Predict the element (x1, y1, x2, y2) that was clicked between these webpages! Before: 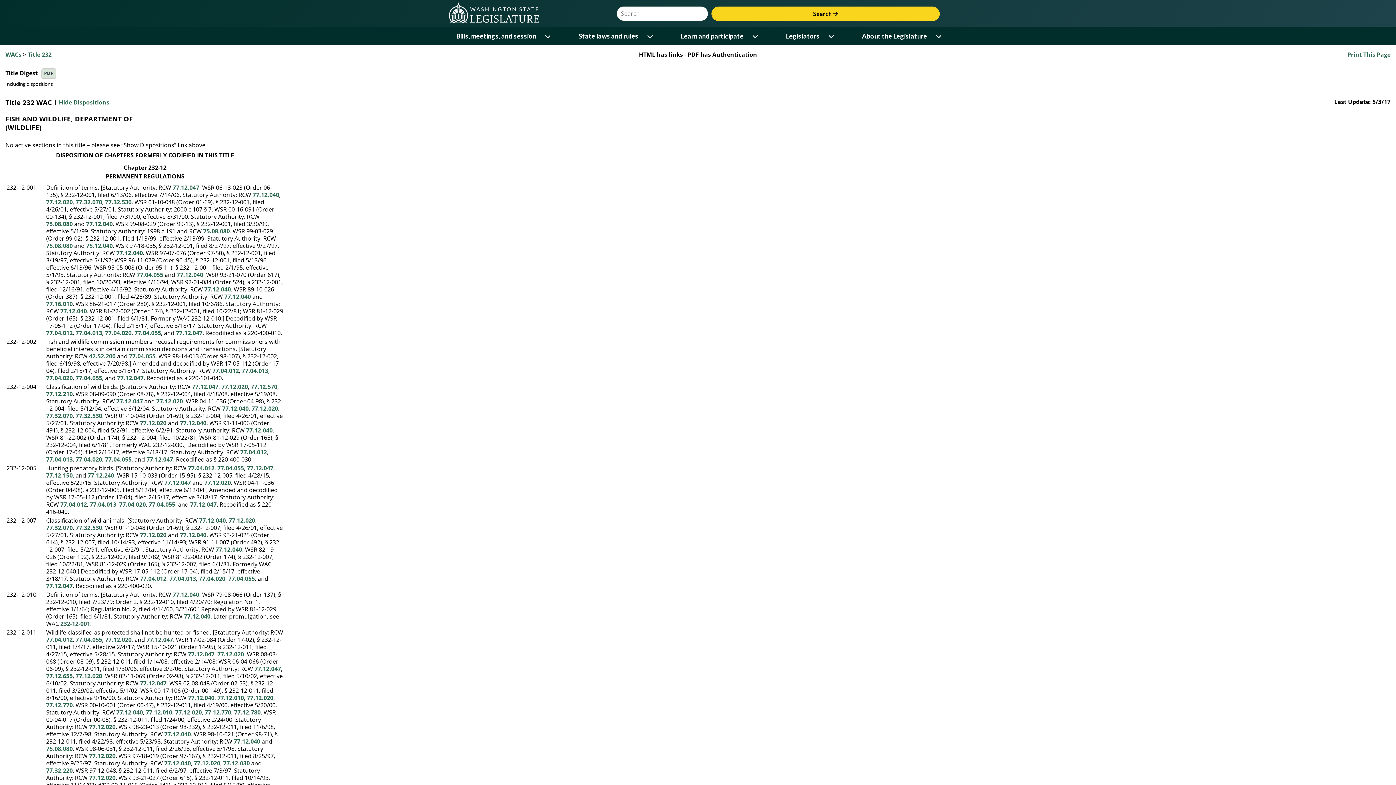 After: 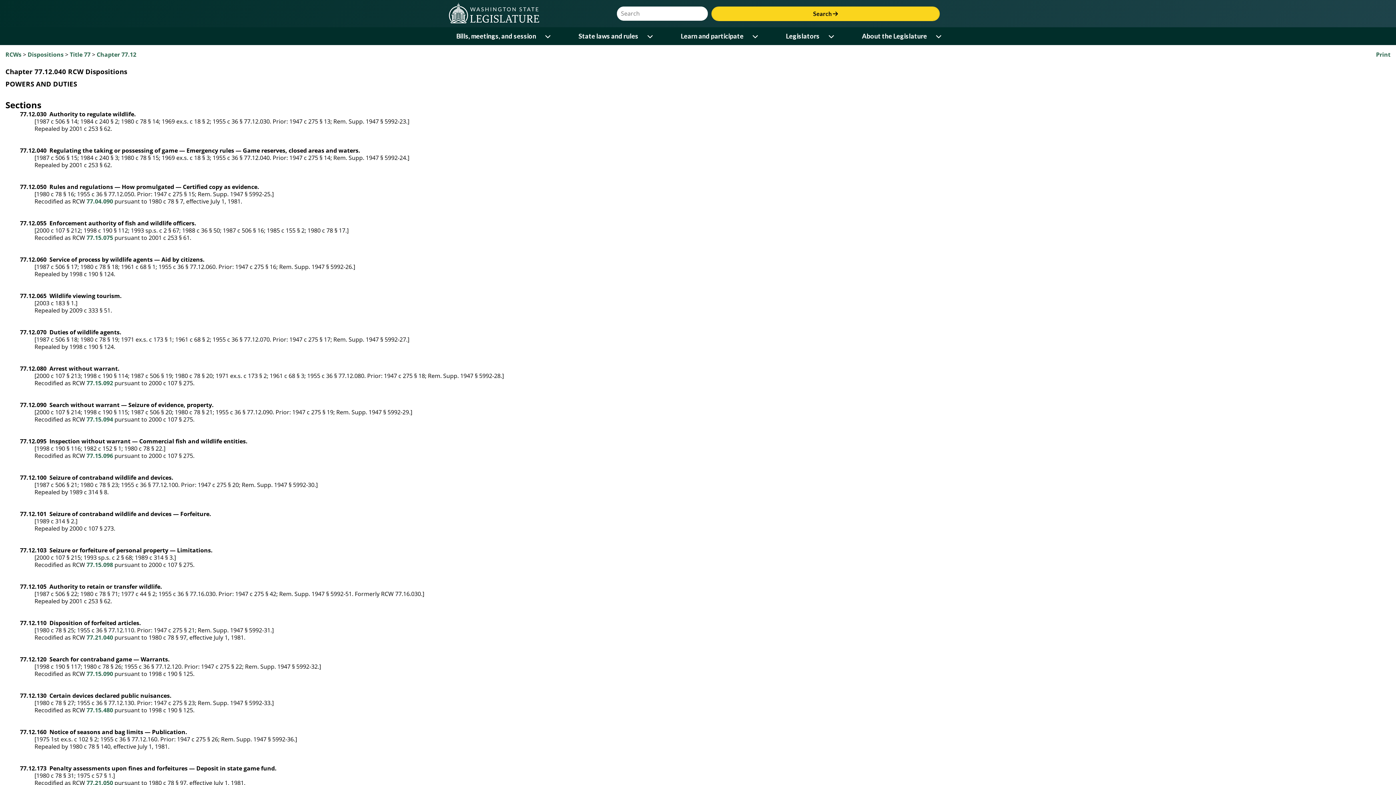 Action: label: 77.12.040 bbox: (176, 270, 203, 278)